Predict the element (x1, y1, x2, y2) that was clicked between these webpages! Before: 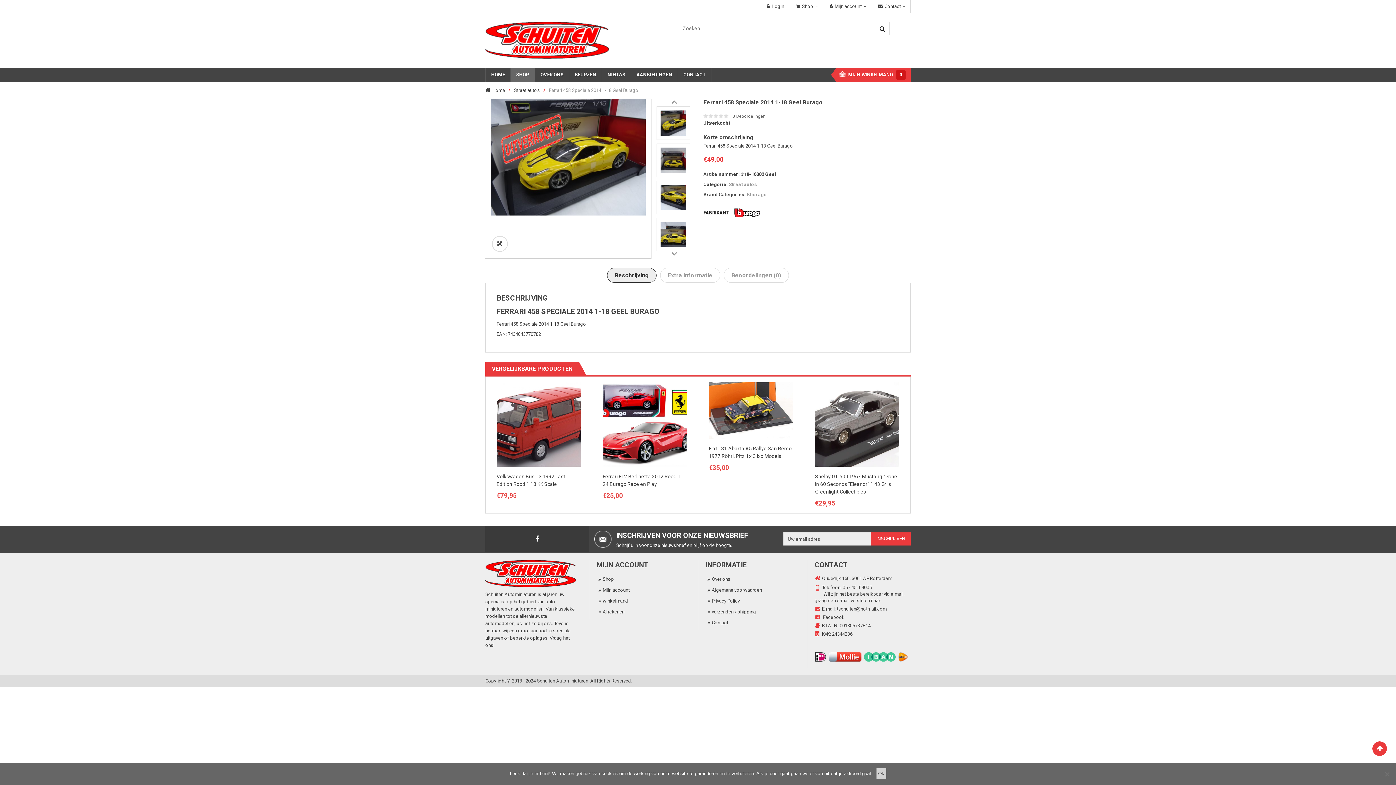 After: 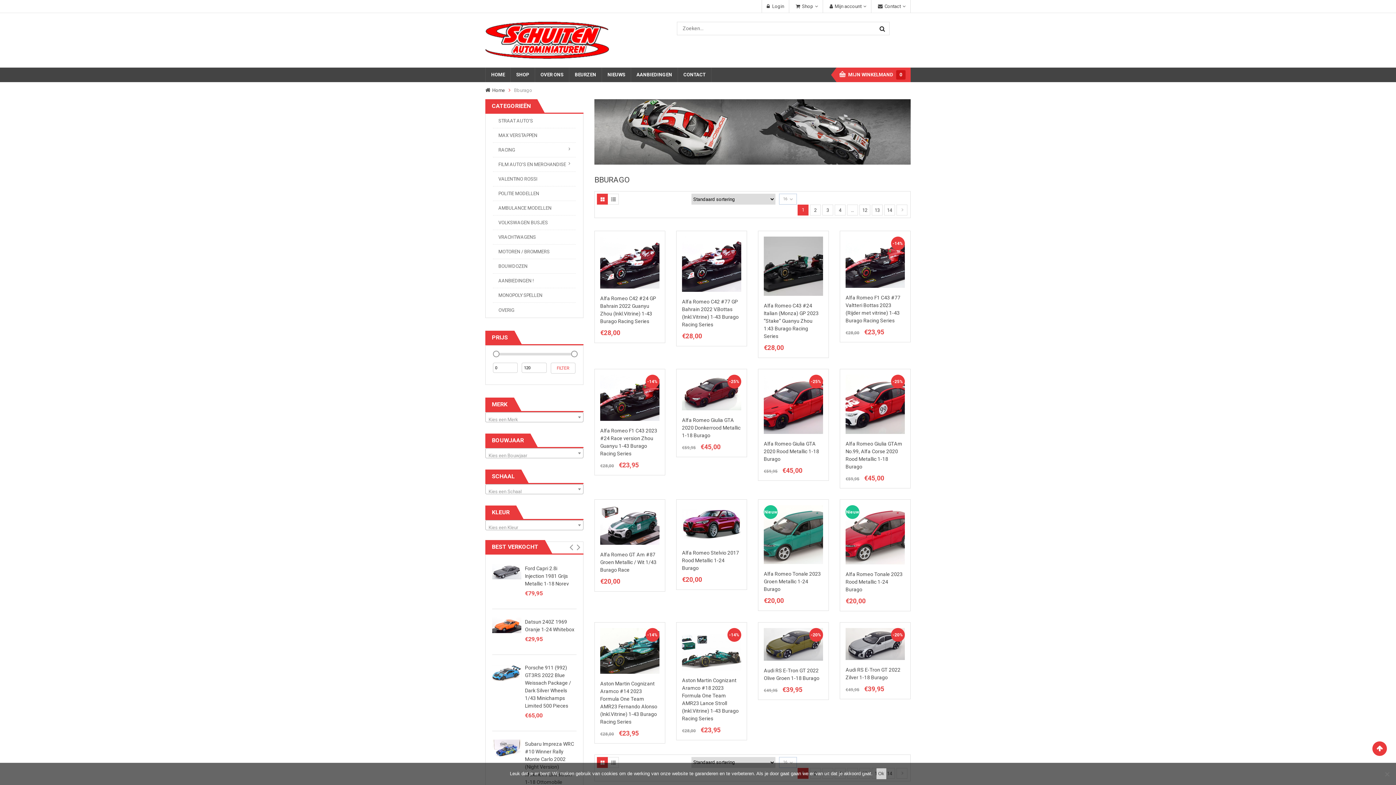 Action: label: Bburago bbox: (746, 192, 766, 197)